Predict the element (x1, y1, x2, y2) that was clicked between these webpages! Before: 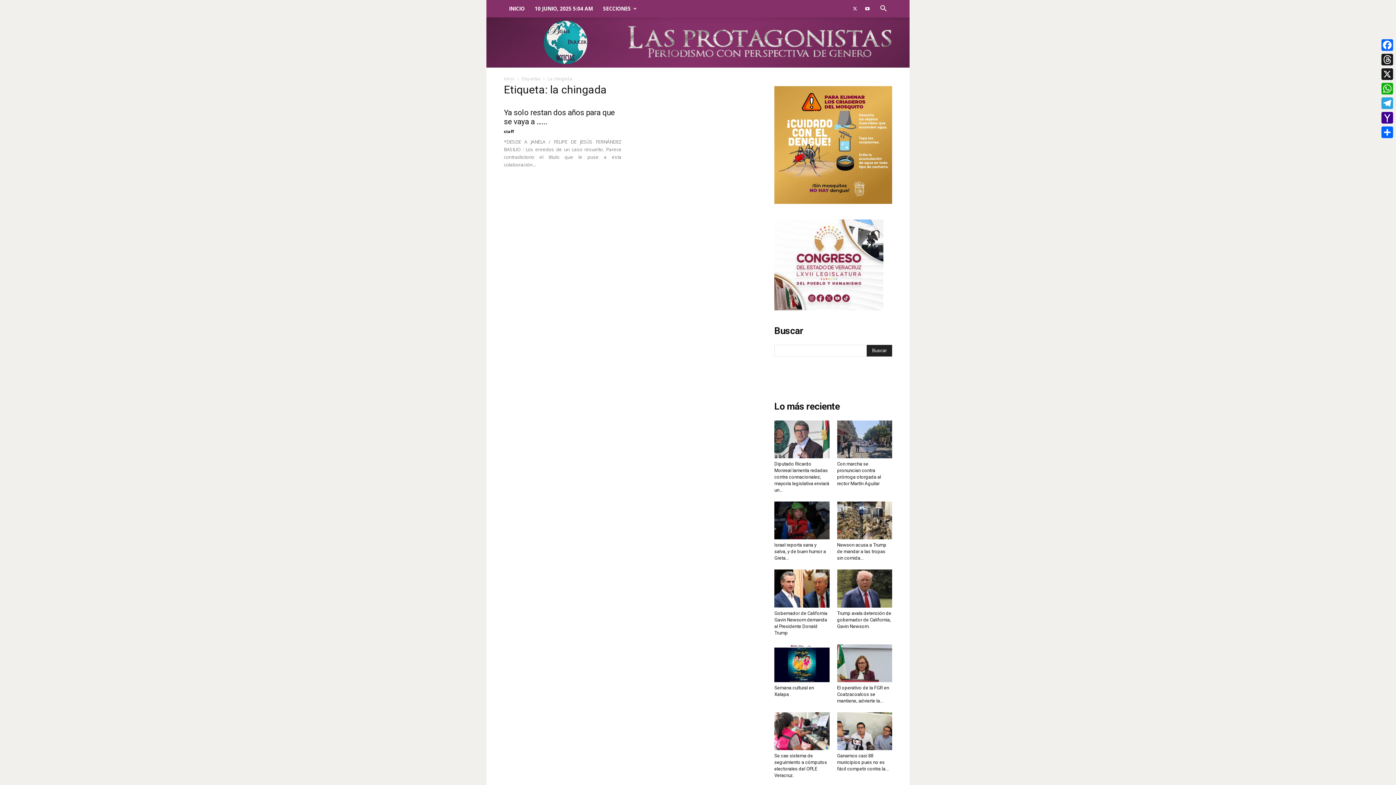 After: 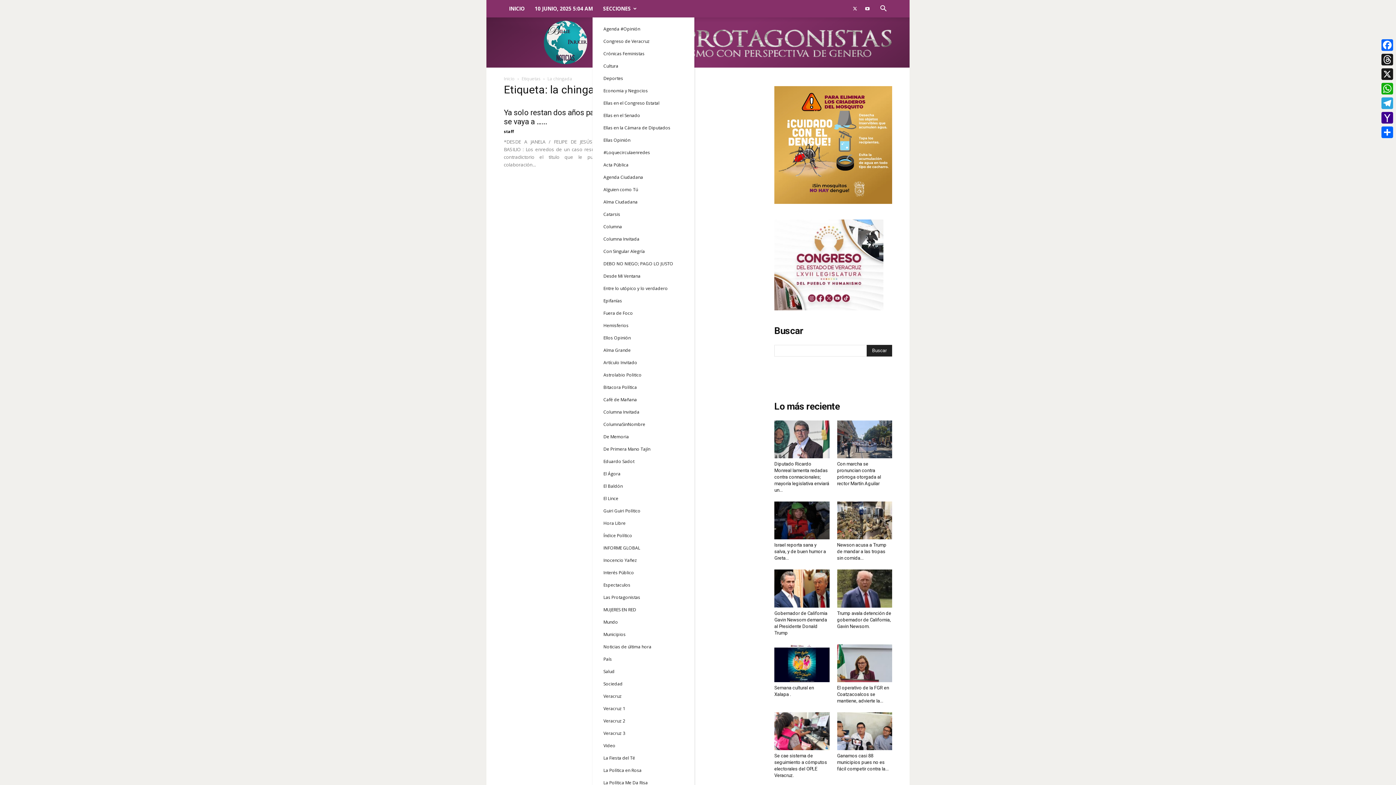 Action: bbox: (598, 0, 642, 17) label: SECCIONES